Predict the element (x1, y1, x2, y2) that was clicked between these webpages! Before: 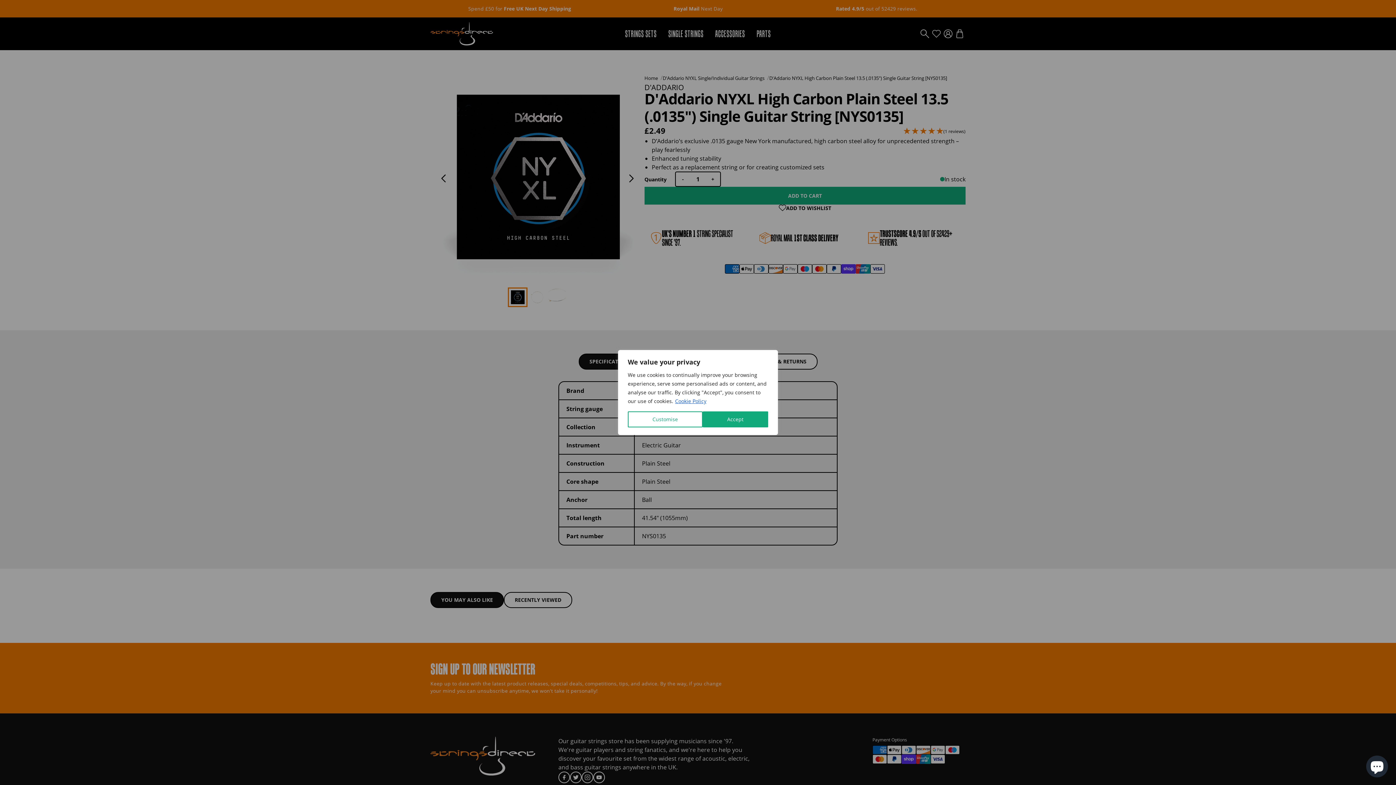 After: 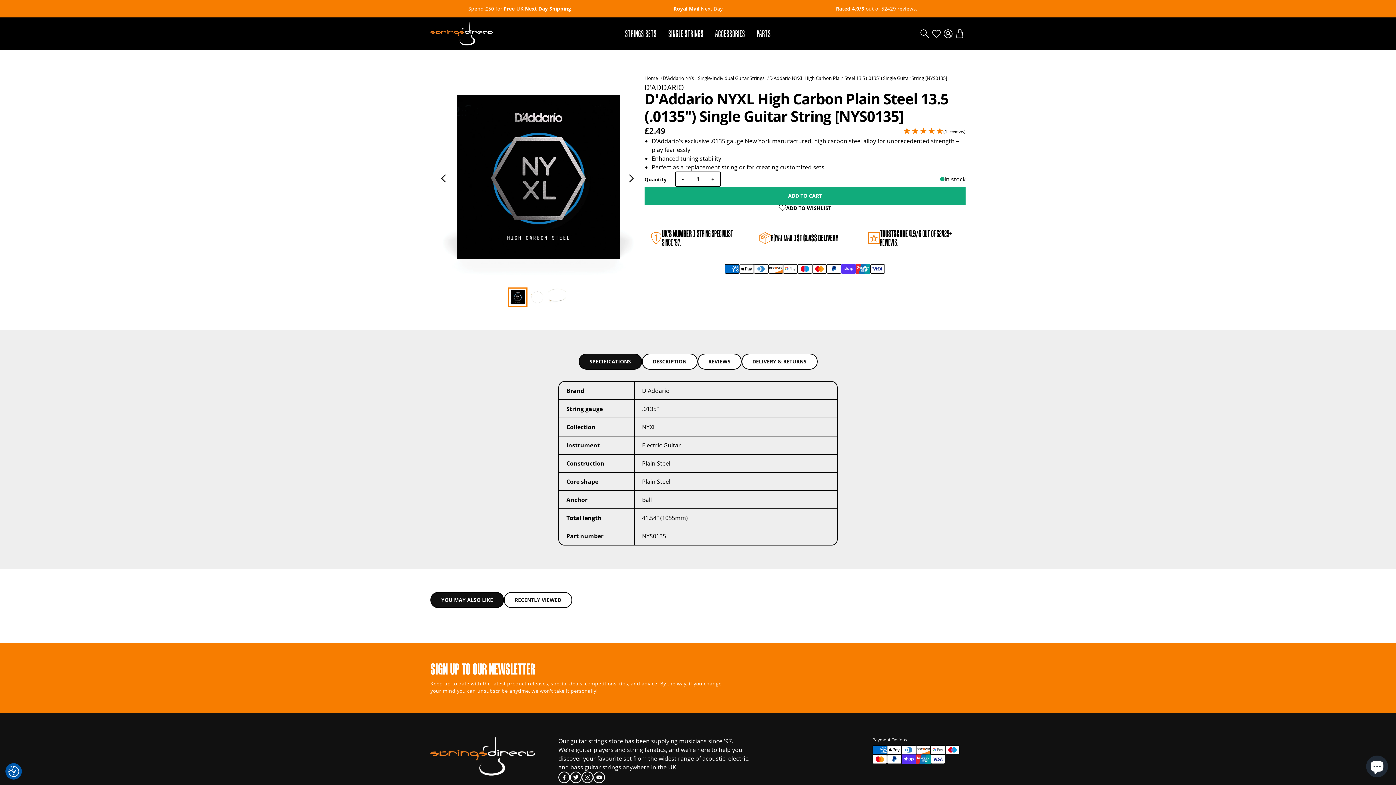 Action: bbox: (702, 411, 768, 427) label: Accept